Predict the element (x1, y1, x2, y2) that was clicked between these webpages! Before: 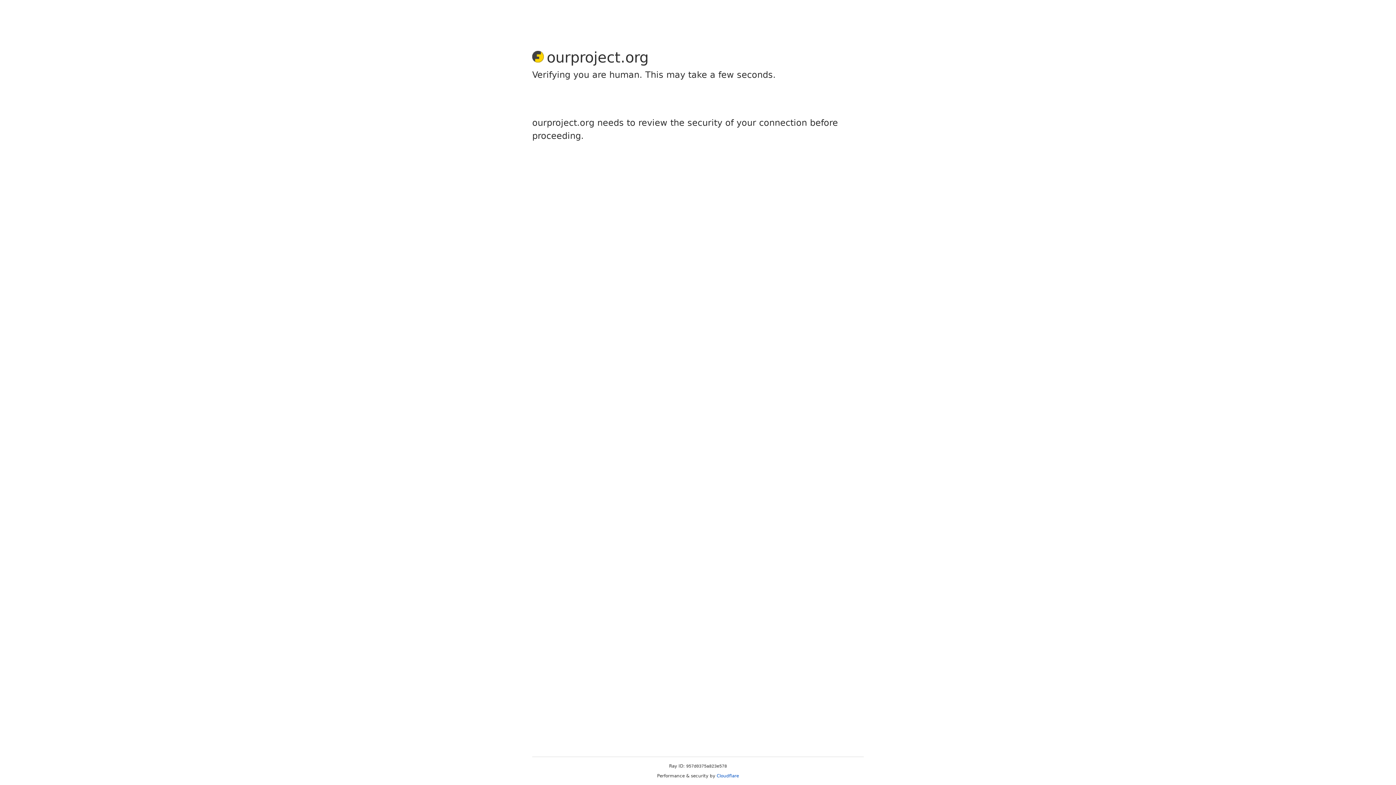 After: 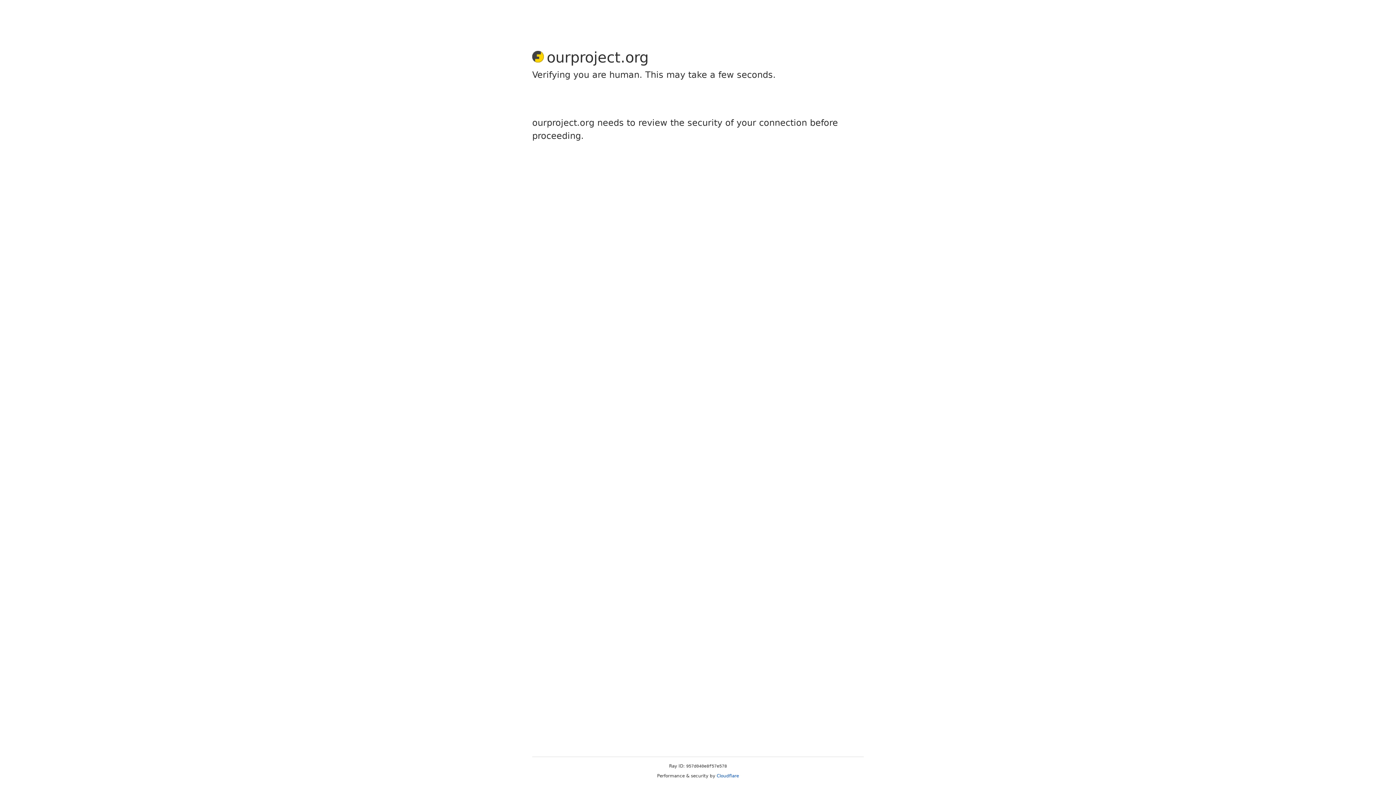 Action: label: Cloudflare bbox: (716, 773, 739, 778)